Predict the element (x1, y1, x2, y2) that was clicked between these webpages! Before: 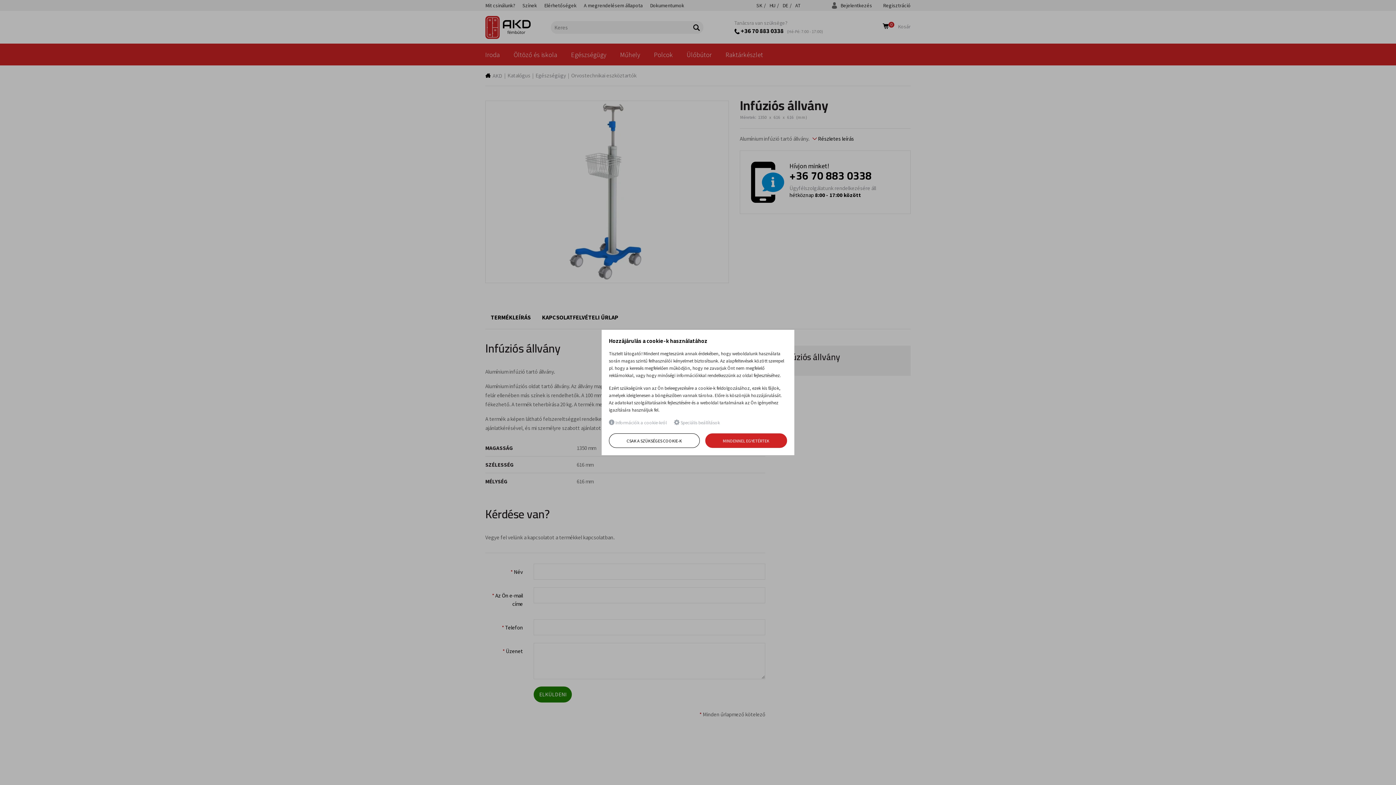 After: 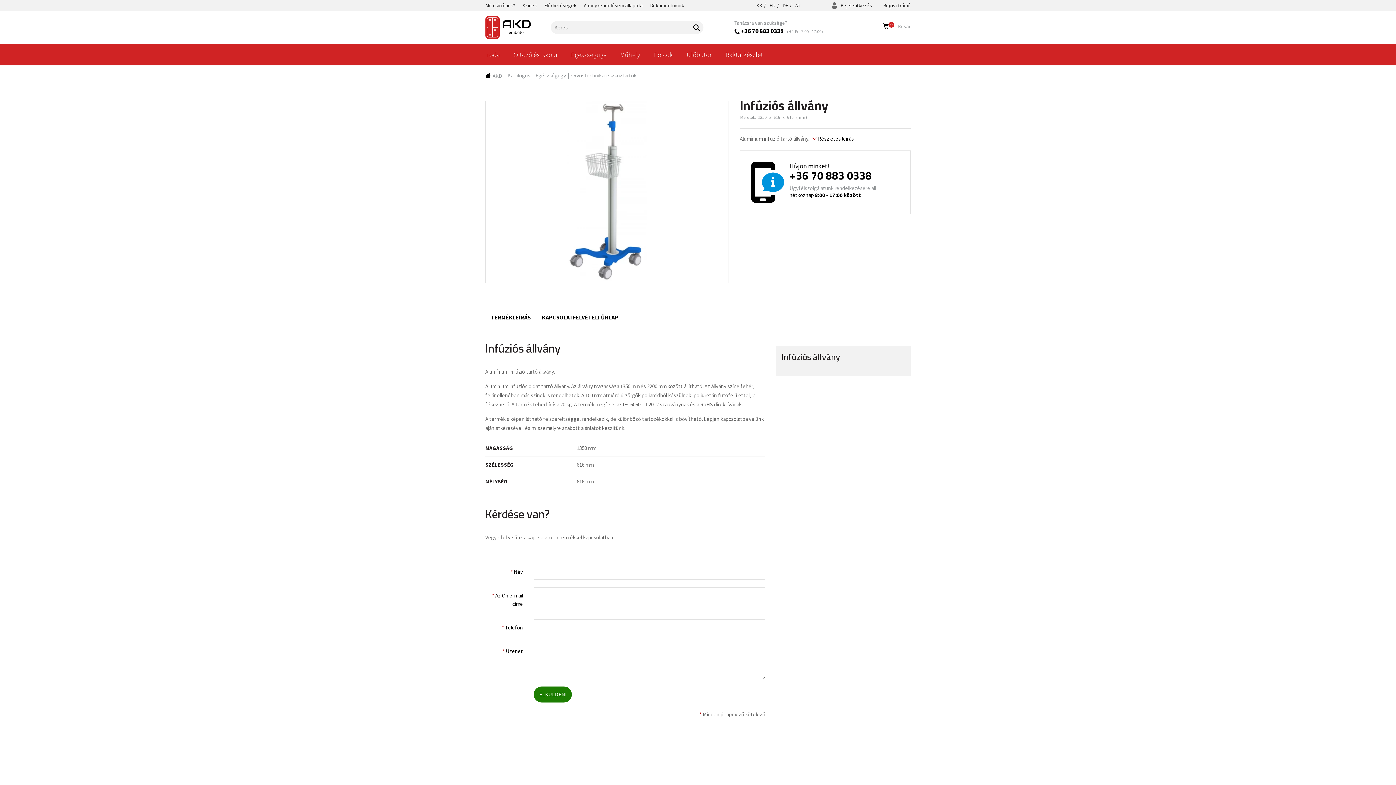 Action: bbox: (705, 433, 787, 448) label: MINDENNEL EGYETÉRTEK